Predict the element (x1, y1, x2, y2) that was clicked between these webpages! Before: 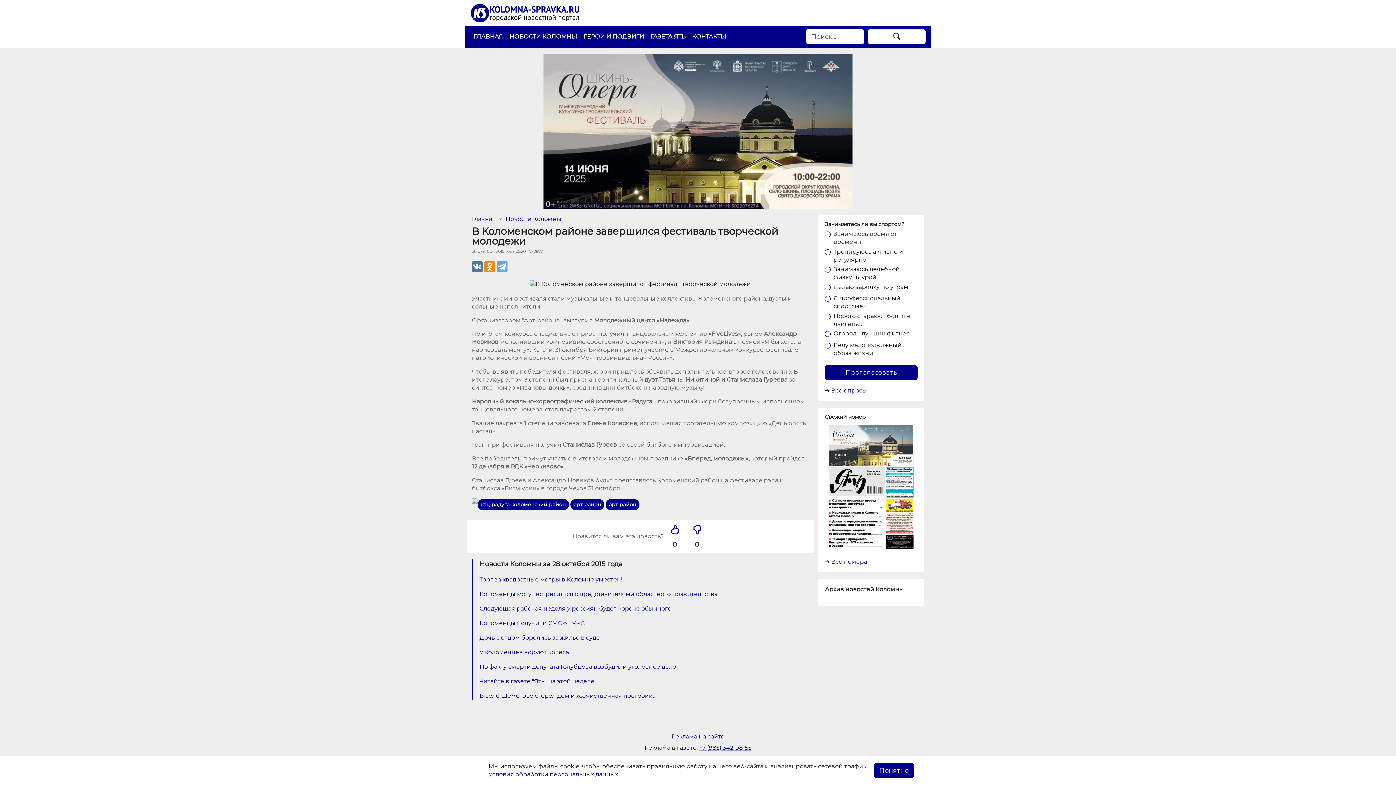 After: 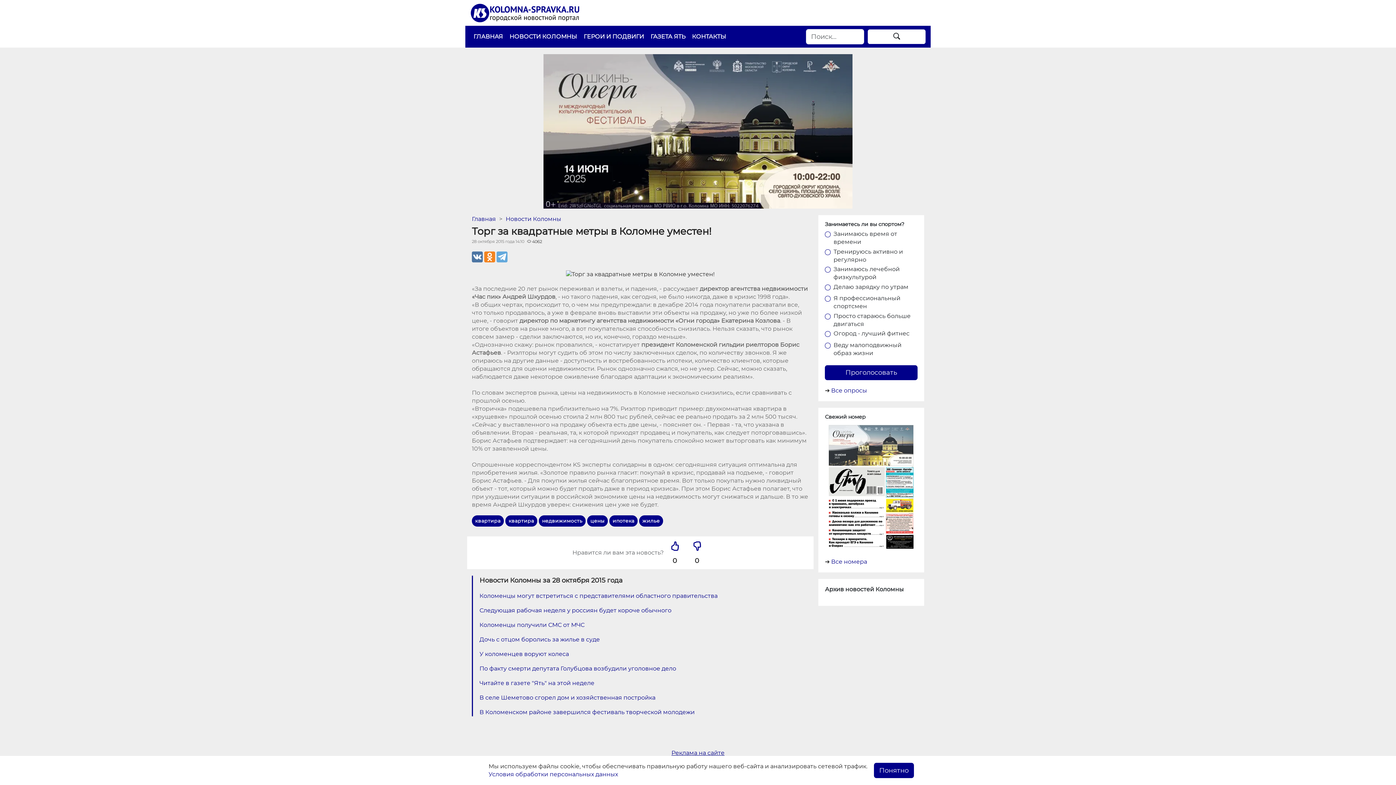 Action: bbox: (479, 576, 622, 583) label: Торг за квадратные метры в Коломне уместен!